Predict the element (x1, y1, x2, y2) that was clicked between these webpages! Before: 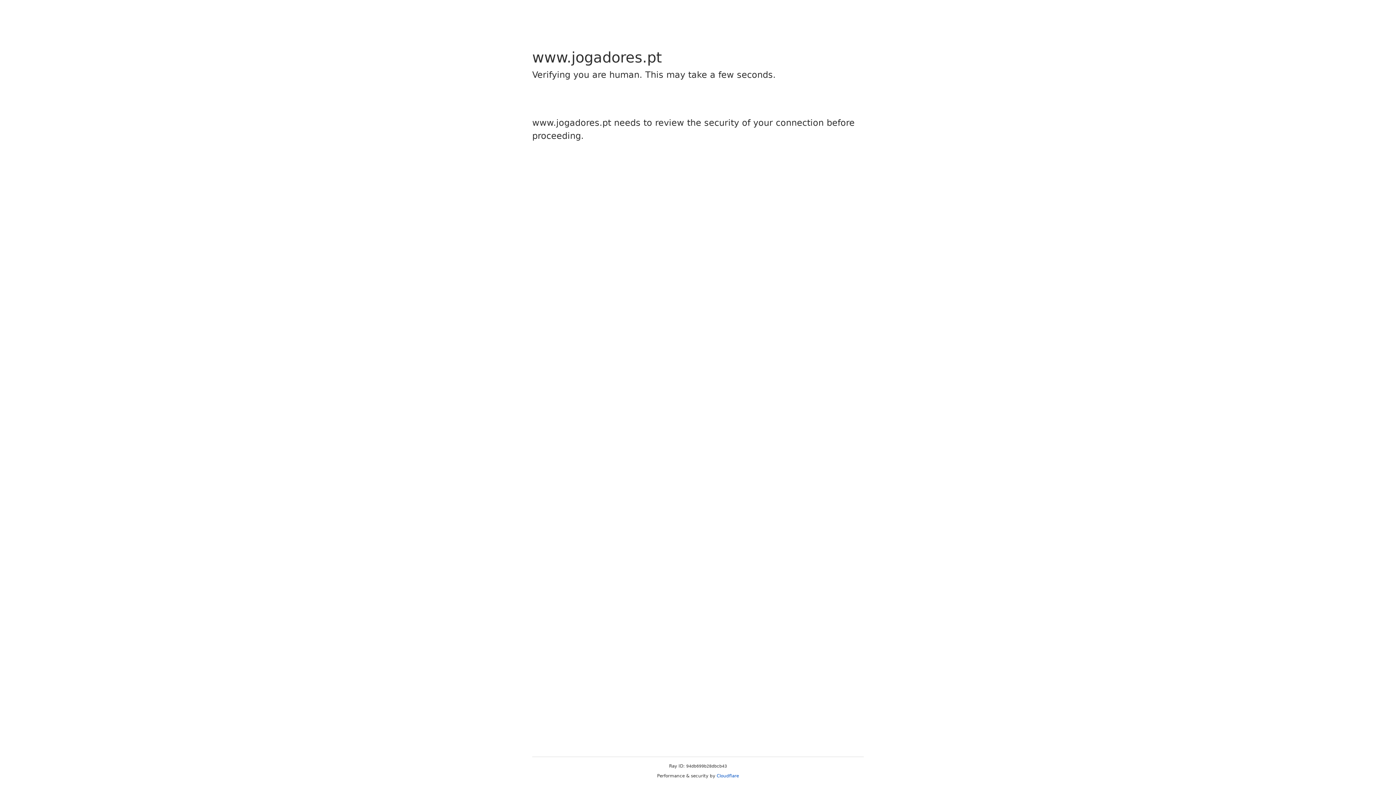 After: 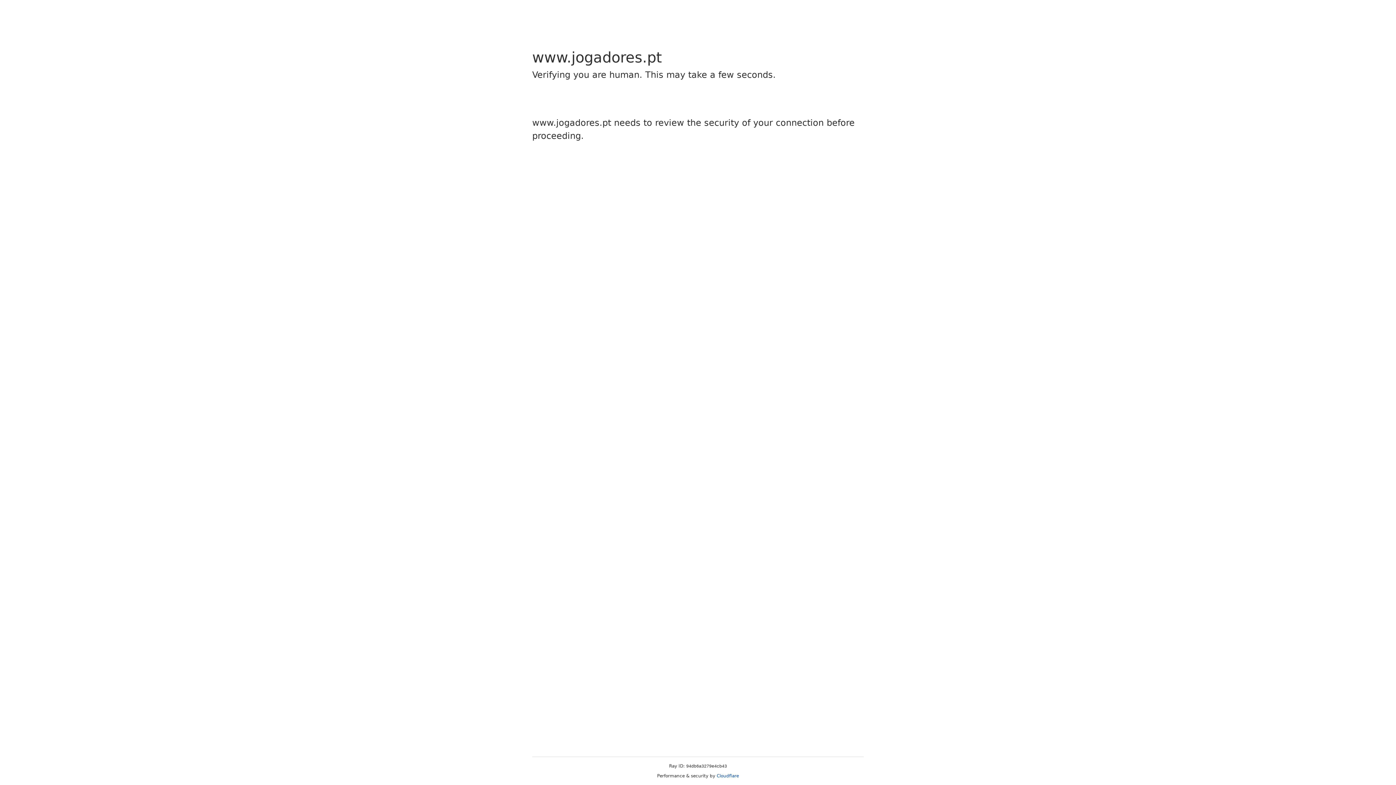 Action: bbox: (716, 773, 739, 778) label: Cloudflare